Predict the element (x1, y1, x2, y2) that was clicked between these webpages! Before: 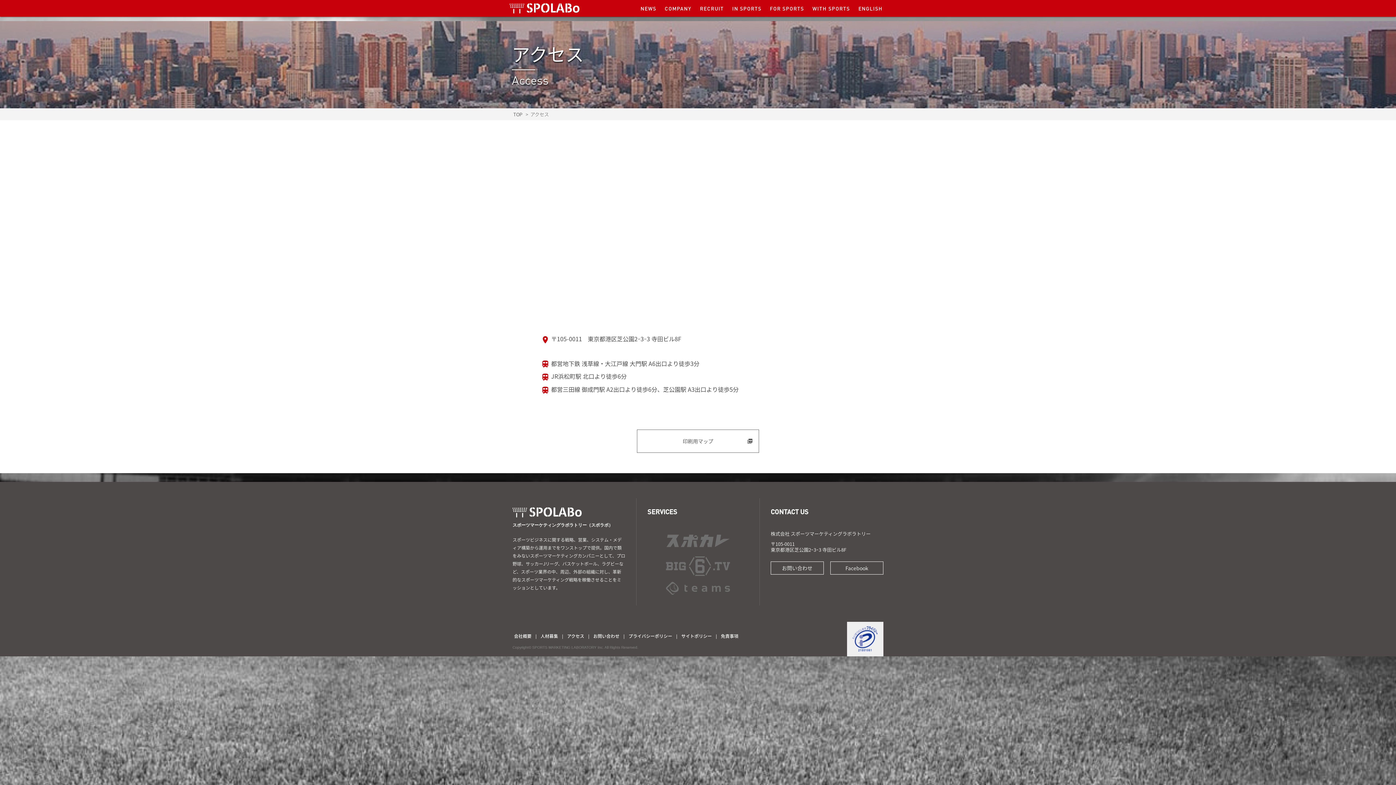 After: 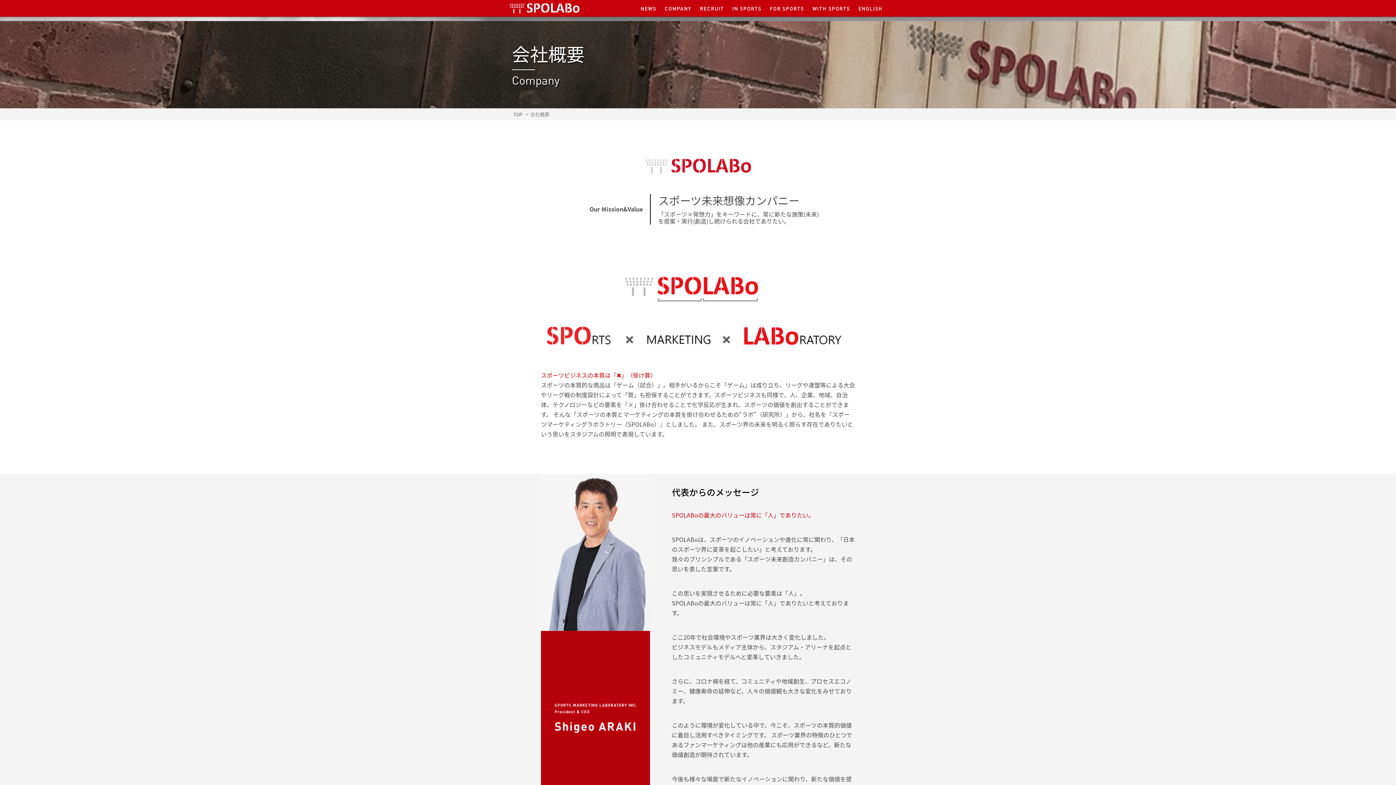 Action: bbox: (661, 2, 695, 13) label: COMPANY